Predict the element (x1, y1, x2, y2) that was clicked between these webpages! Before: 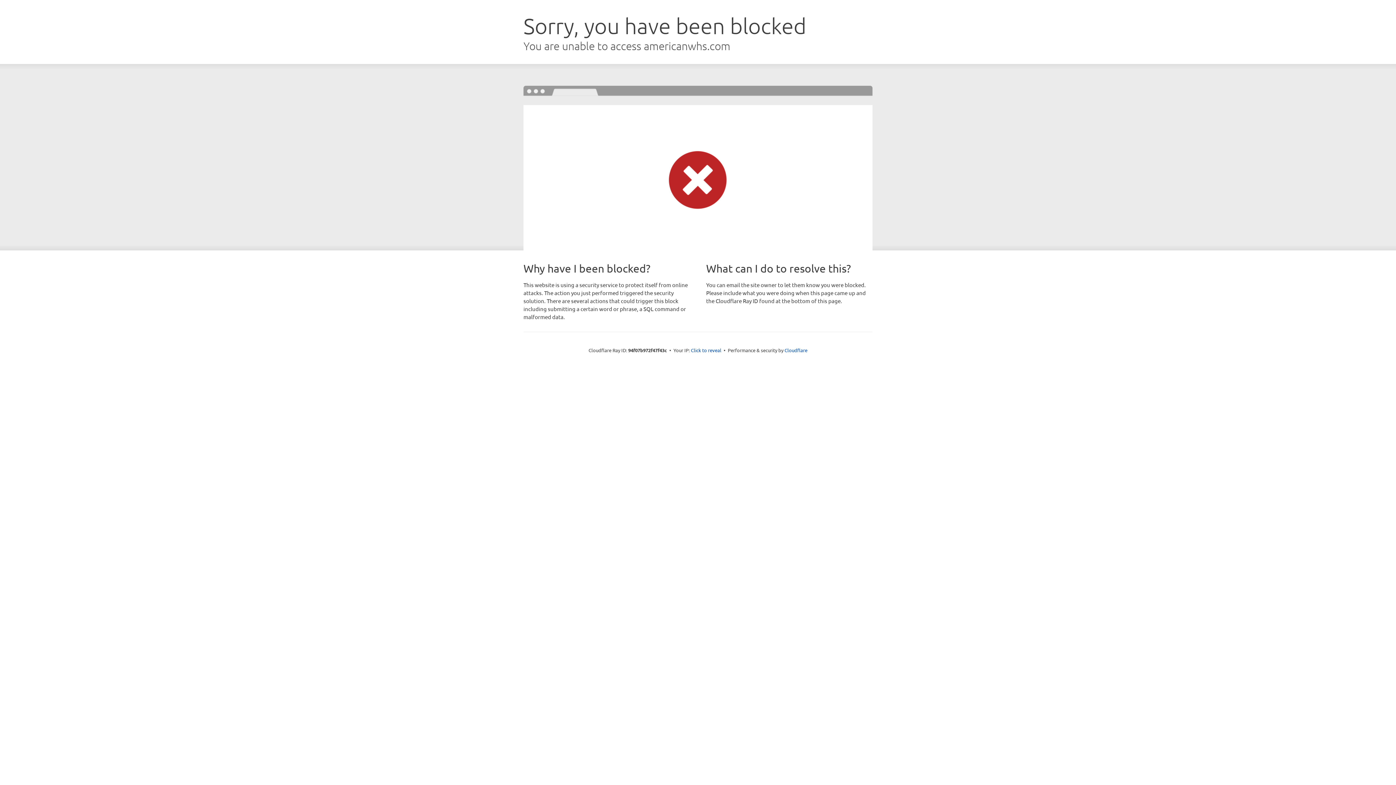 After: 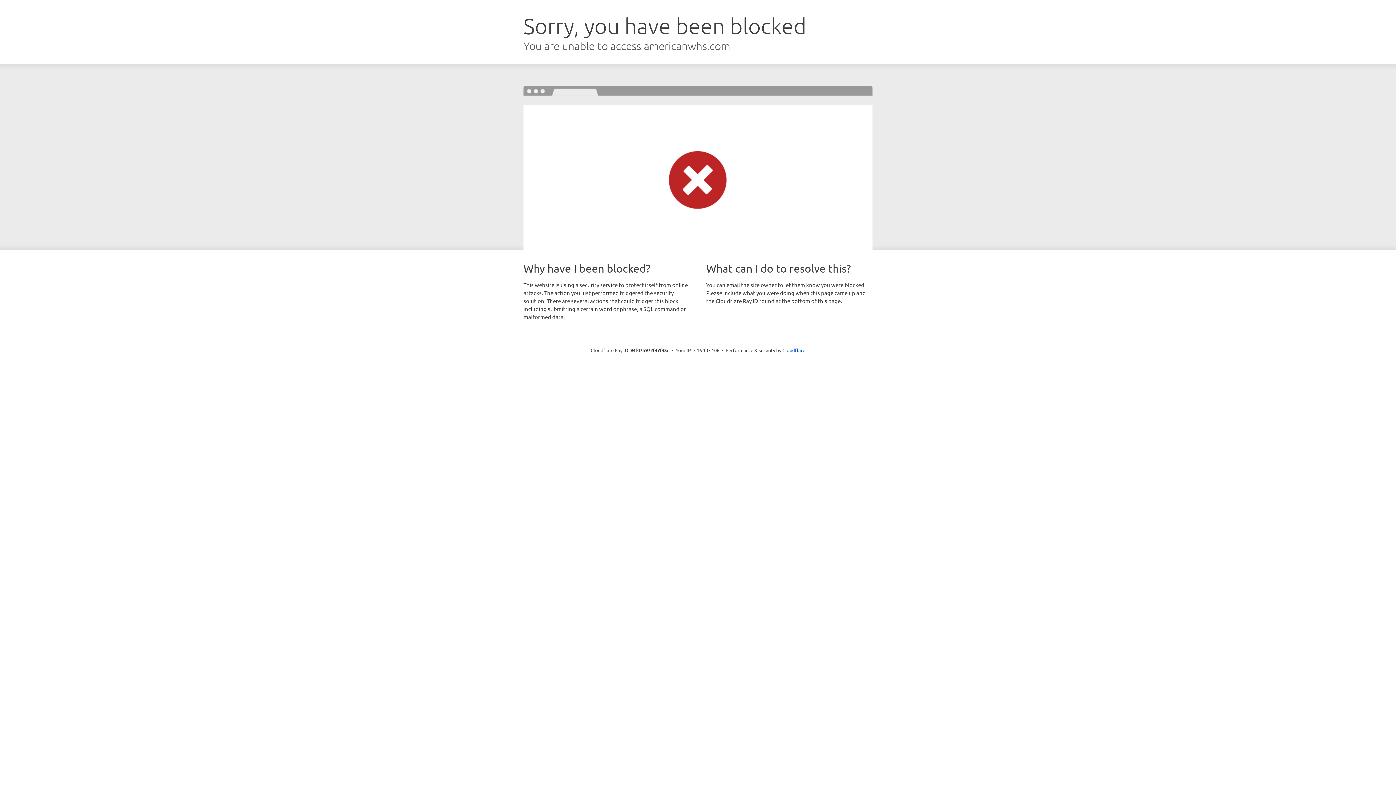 Action: bbox: (691, 346, 721, 353) label: Click to reveal